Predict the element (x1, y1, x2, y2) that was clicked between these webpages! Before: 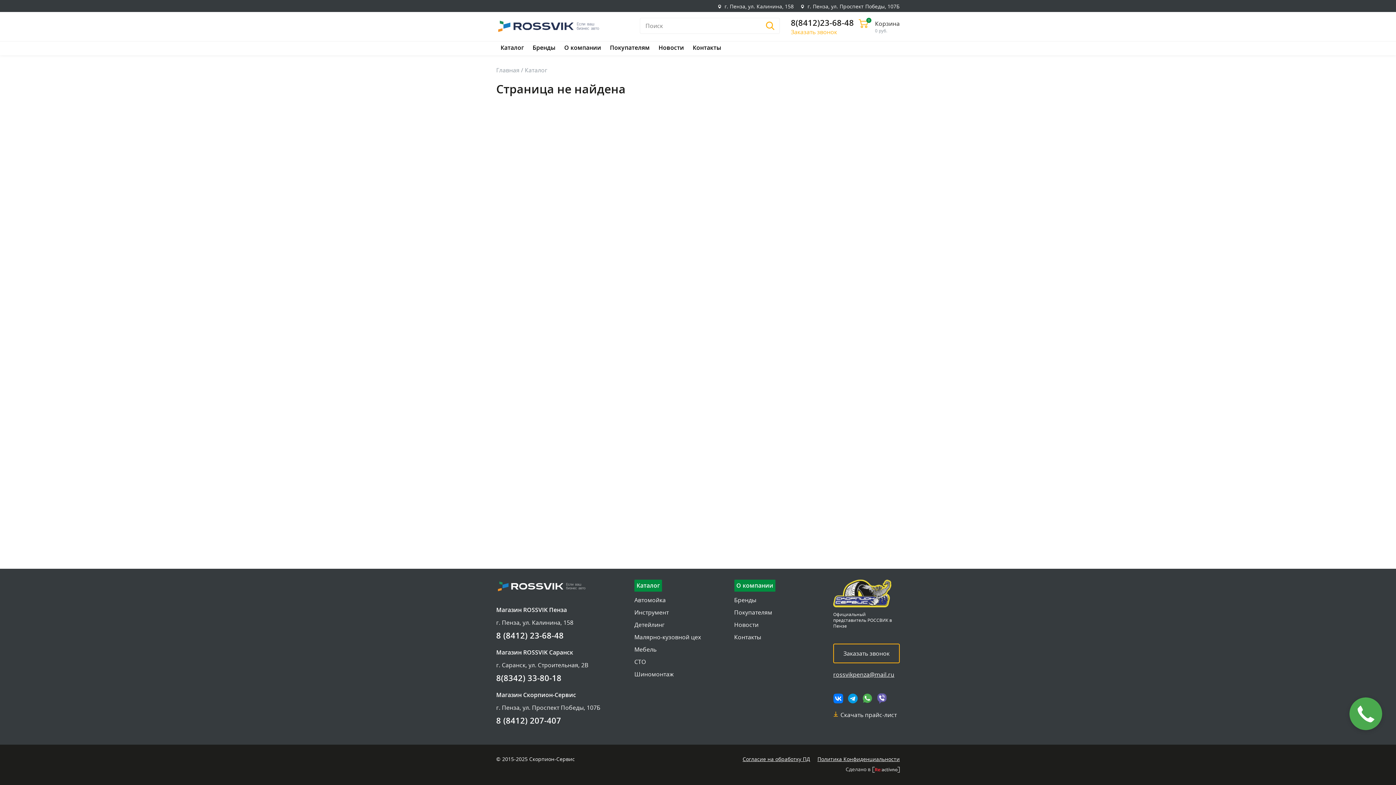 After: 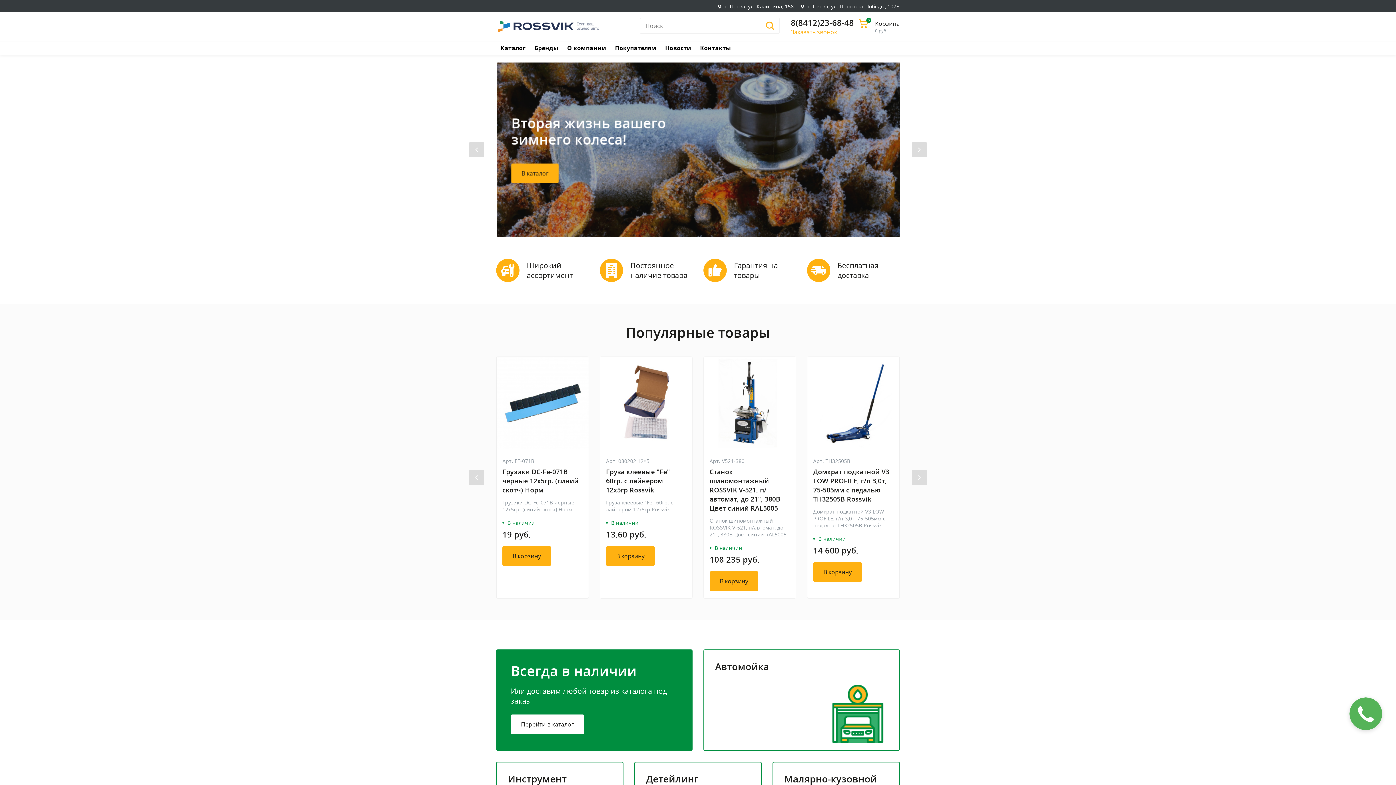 Action: bbox: (496, 20, 603, 32)